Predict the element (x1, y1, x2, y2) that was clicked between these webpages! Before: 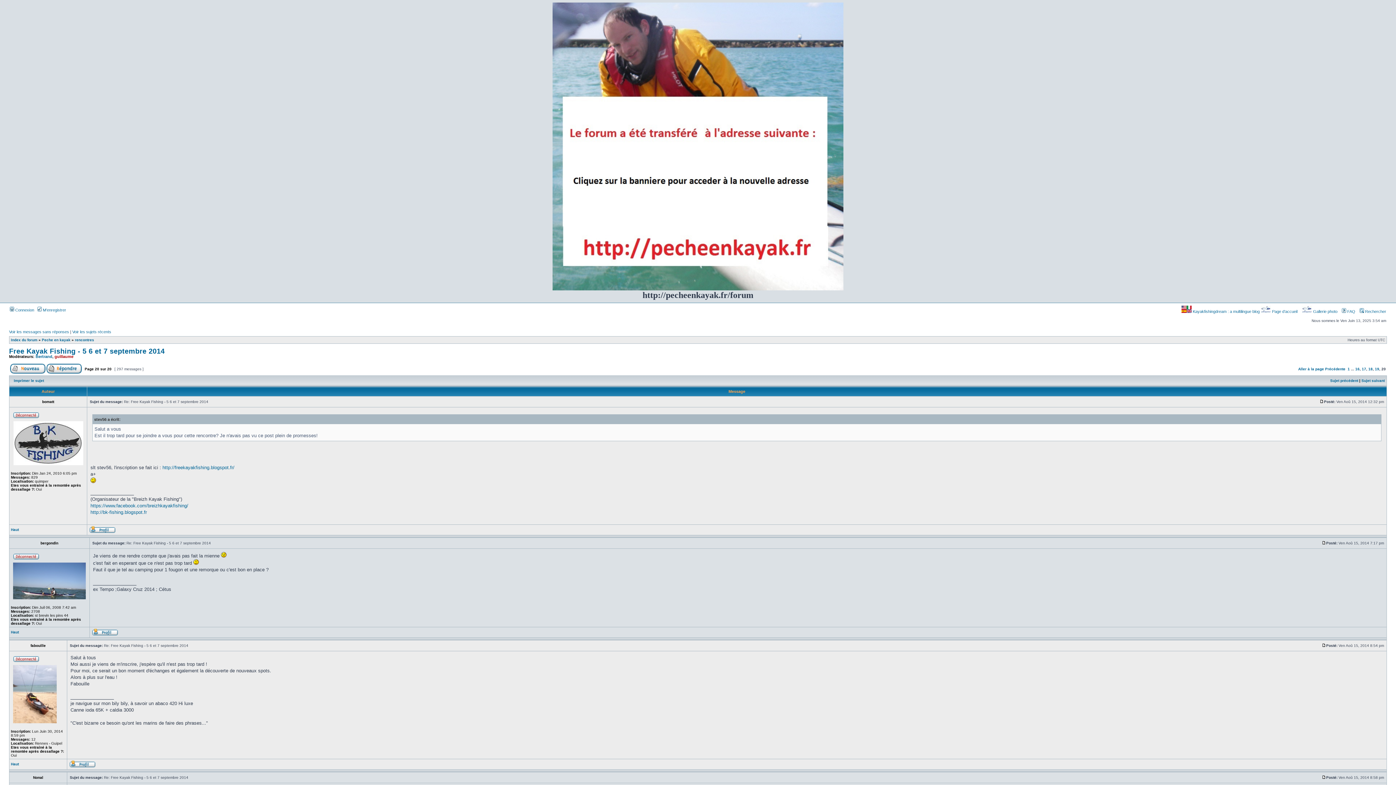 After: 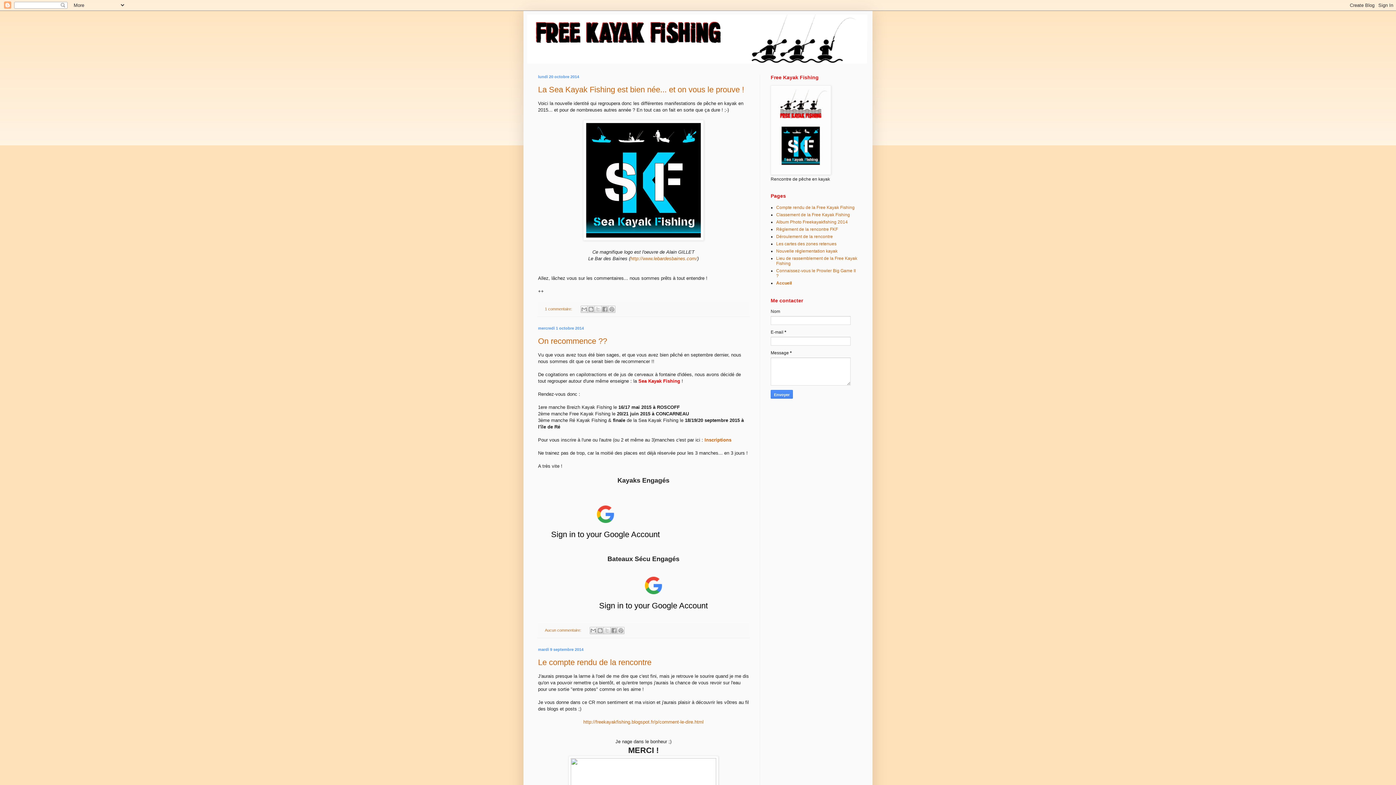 Action: label: http://freekayakfishing.blogspot.fr/ bbox: (162, 465, 234, 470)